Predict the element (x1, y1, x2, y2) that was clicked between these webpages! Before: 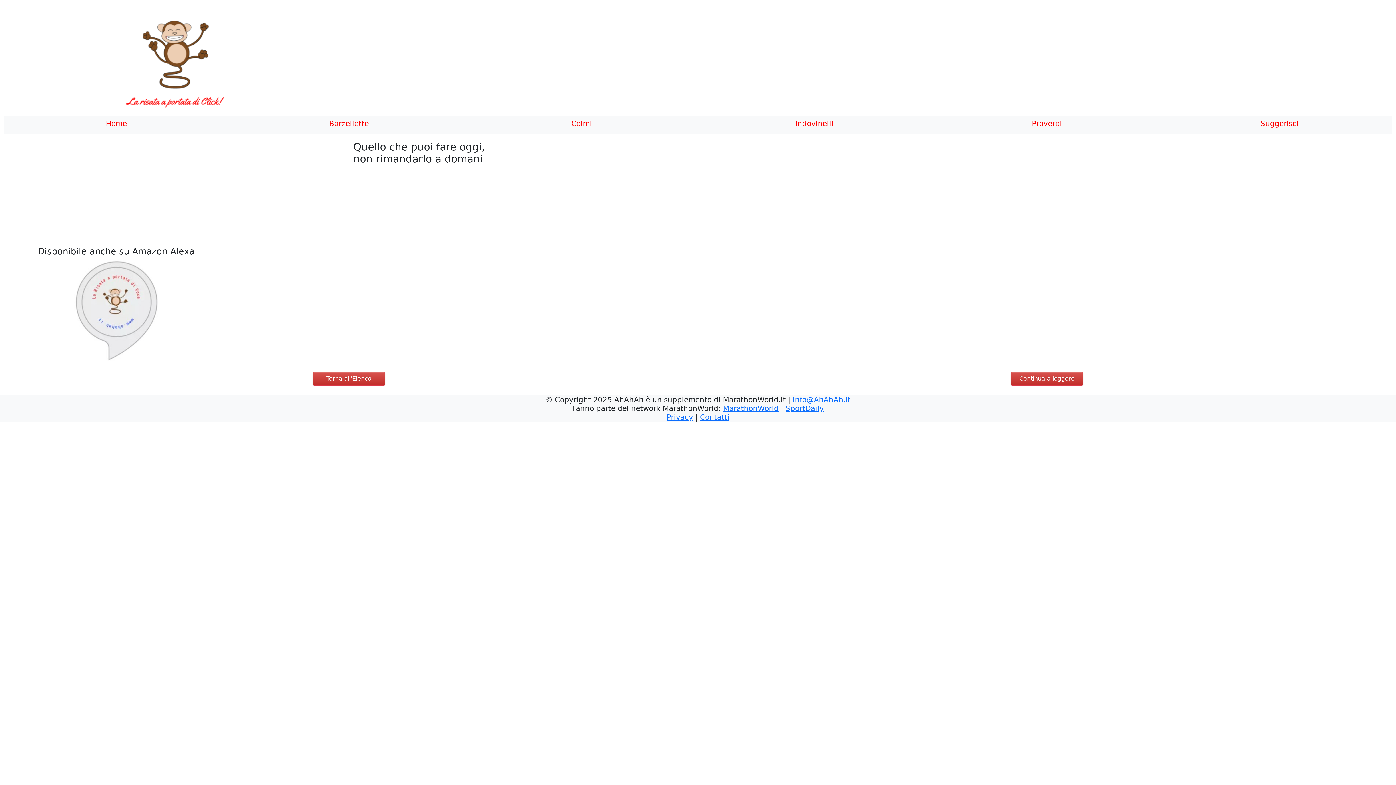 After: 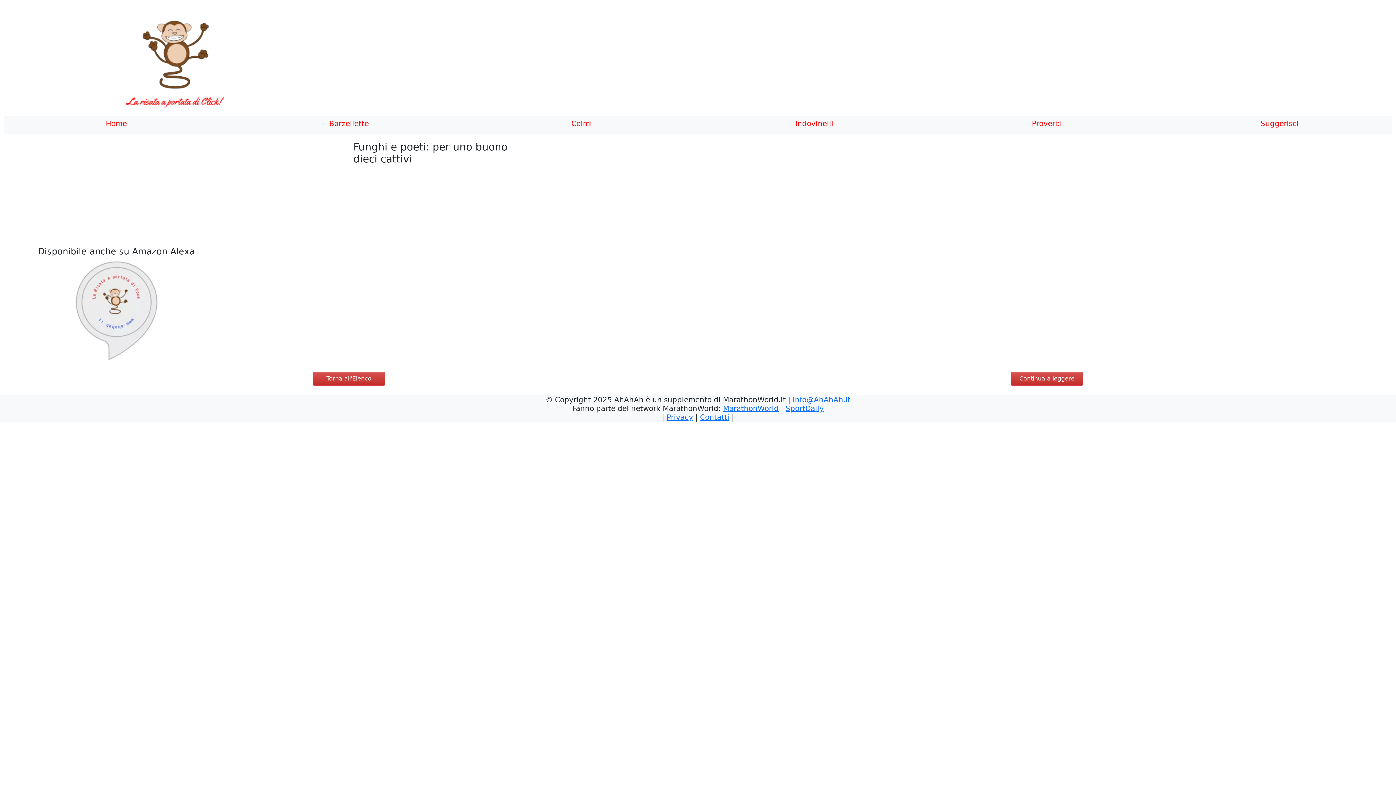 Action: bbox: (1010, 372, 1083, 385) label: Continua a leggere